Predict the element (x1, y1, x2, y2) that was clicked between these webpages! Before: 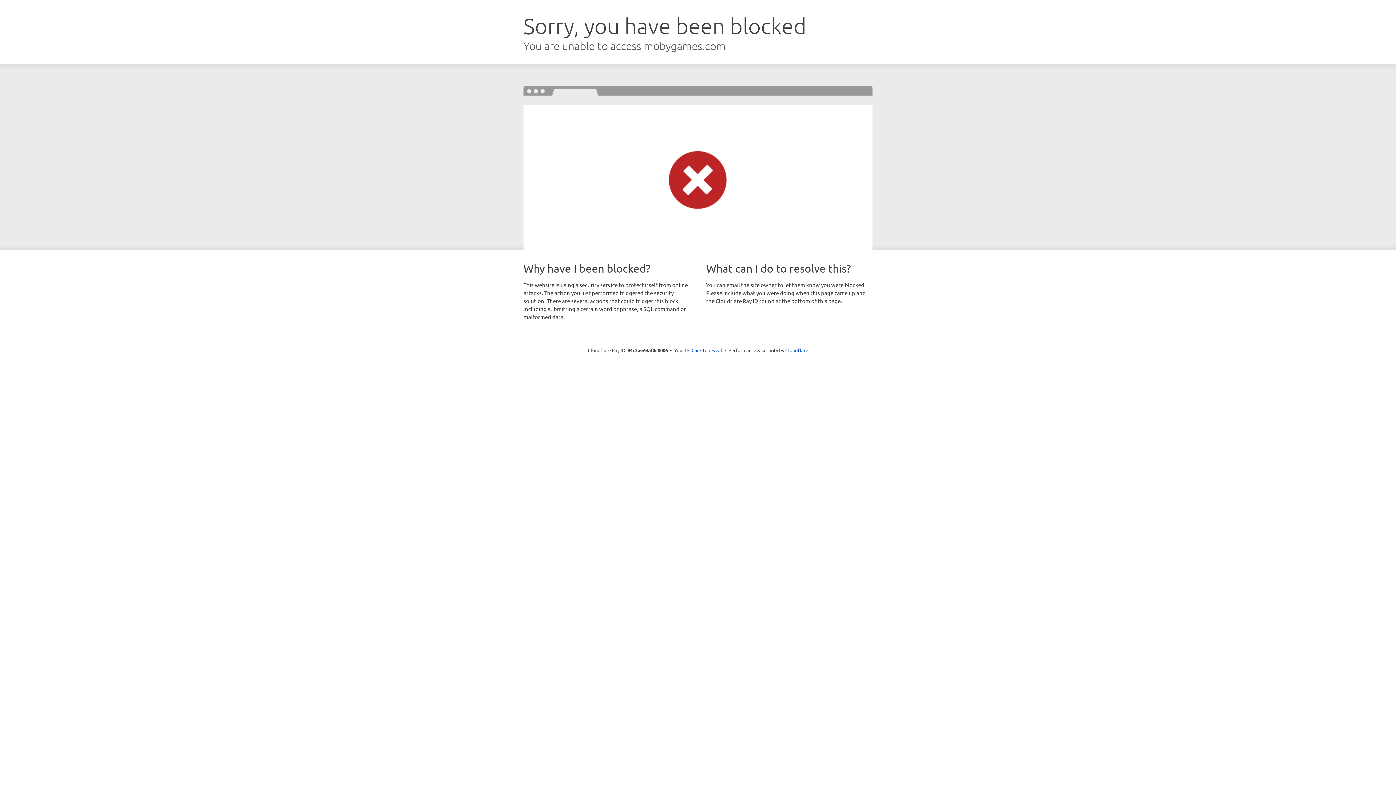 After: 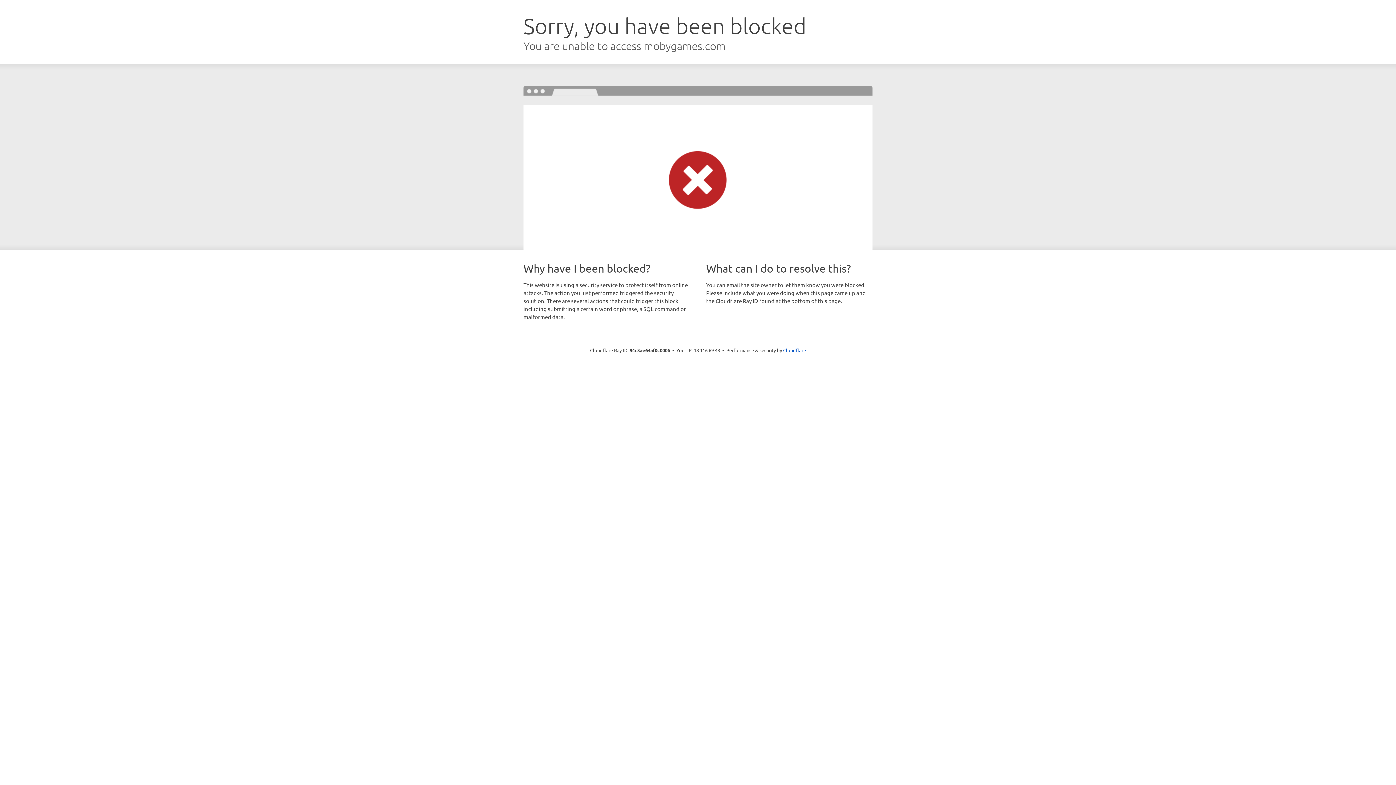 Action: label: Click to reveal bbox: (691, 346, 722, 353)